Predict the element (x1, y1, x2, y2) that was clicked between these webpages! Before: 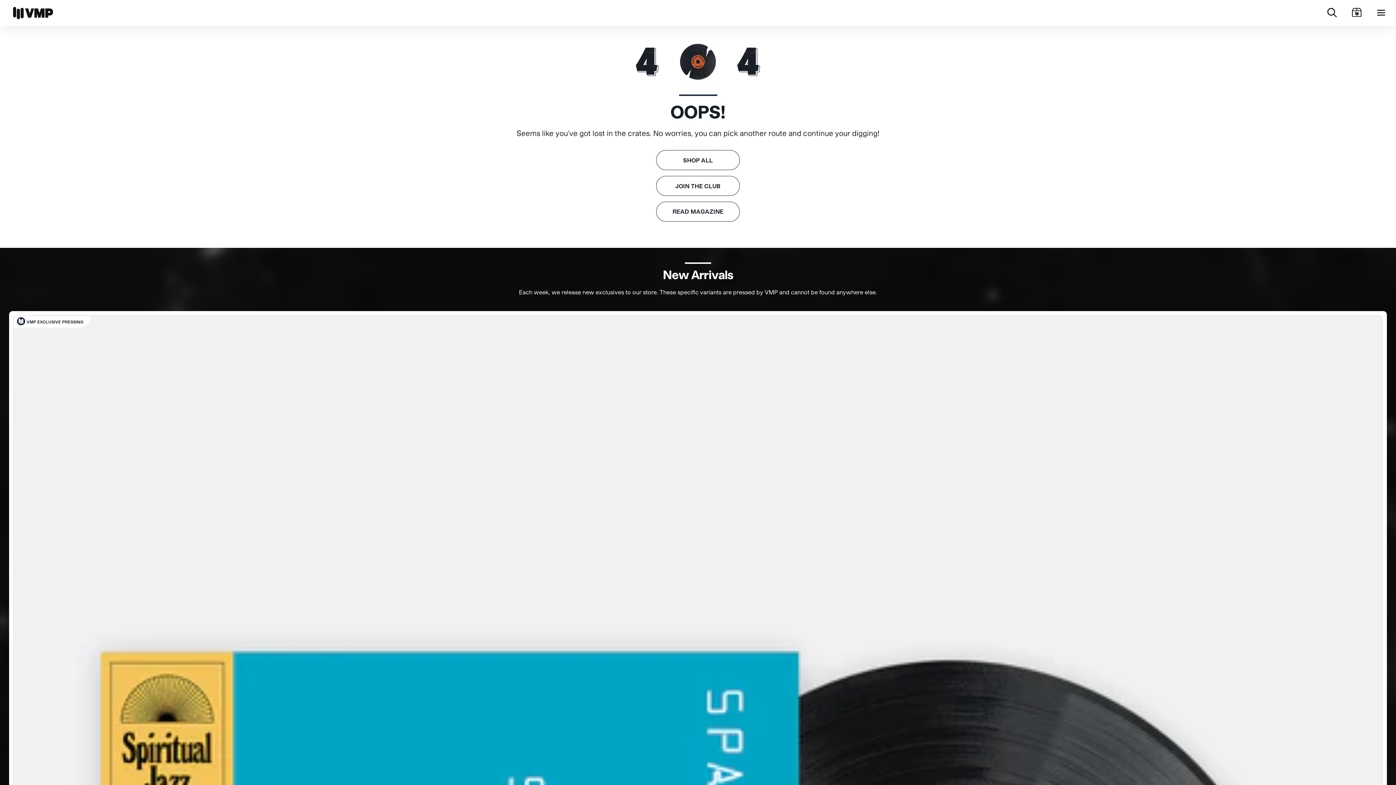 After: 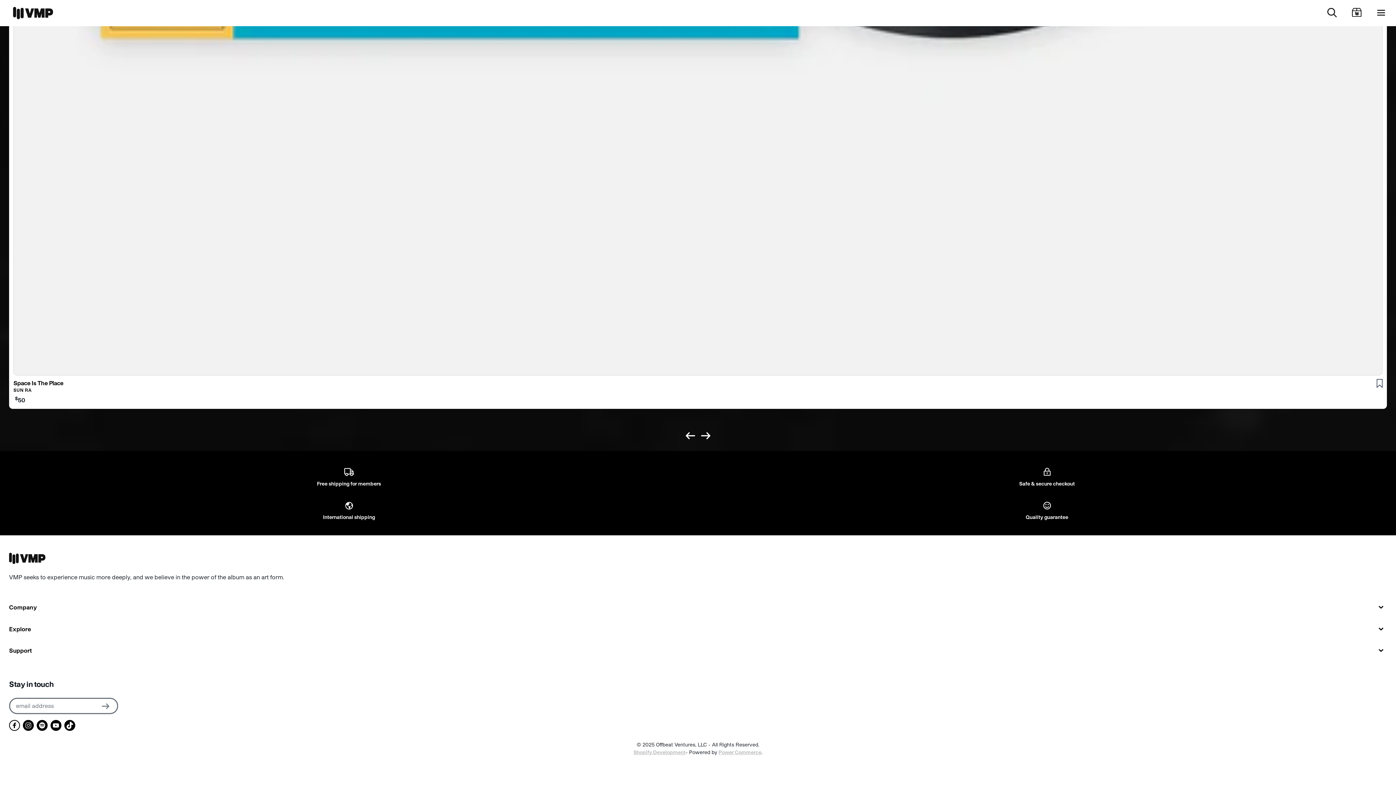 Action: bbox: (9, 604, 20, 615) label: Facebook